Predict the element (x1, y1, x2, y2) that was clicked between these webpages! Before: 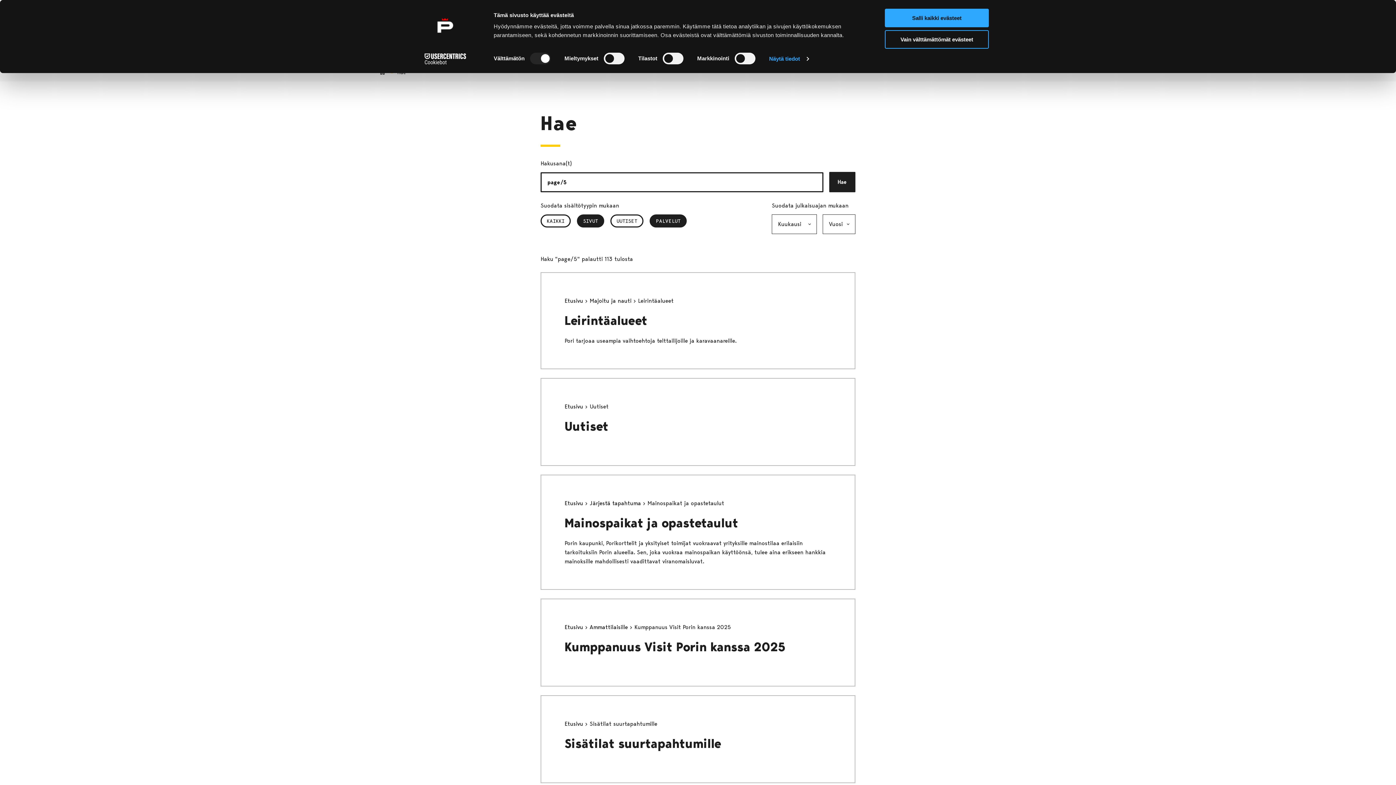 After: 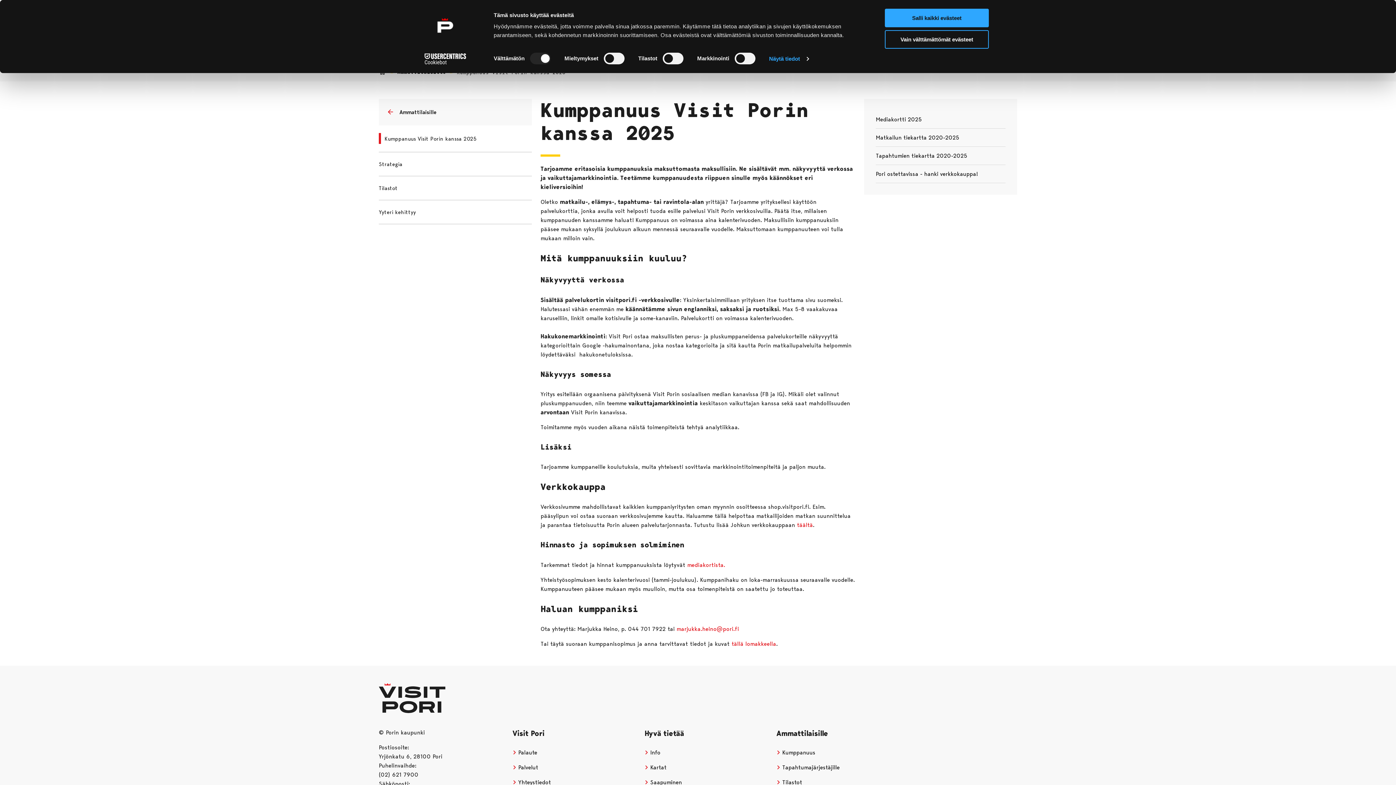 Action: bbox: (564, 639, 785, 654) label: Kumppanuus Visit Porin kanssa 2025